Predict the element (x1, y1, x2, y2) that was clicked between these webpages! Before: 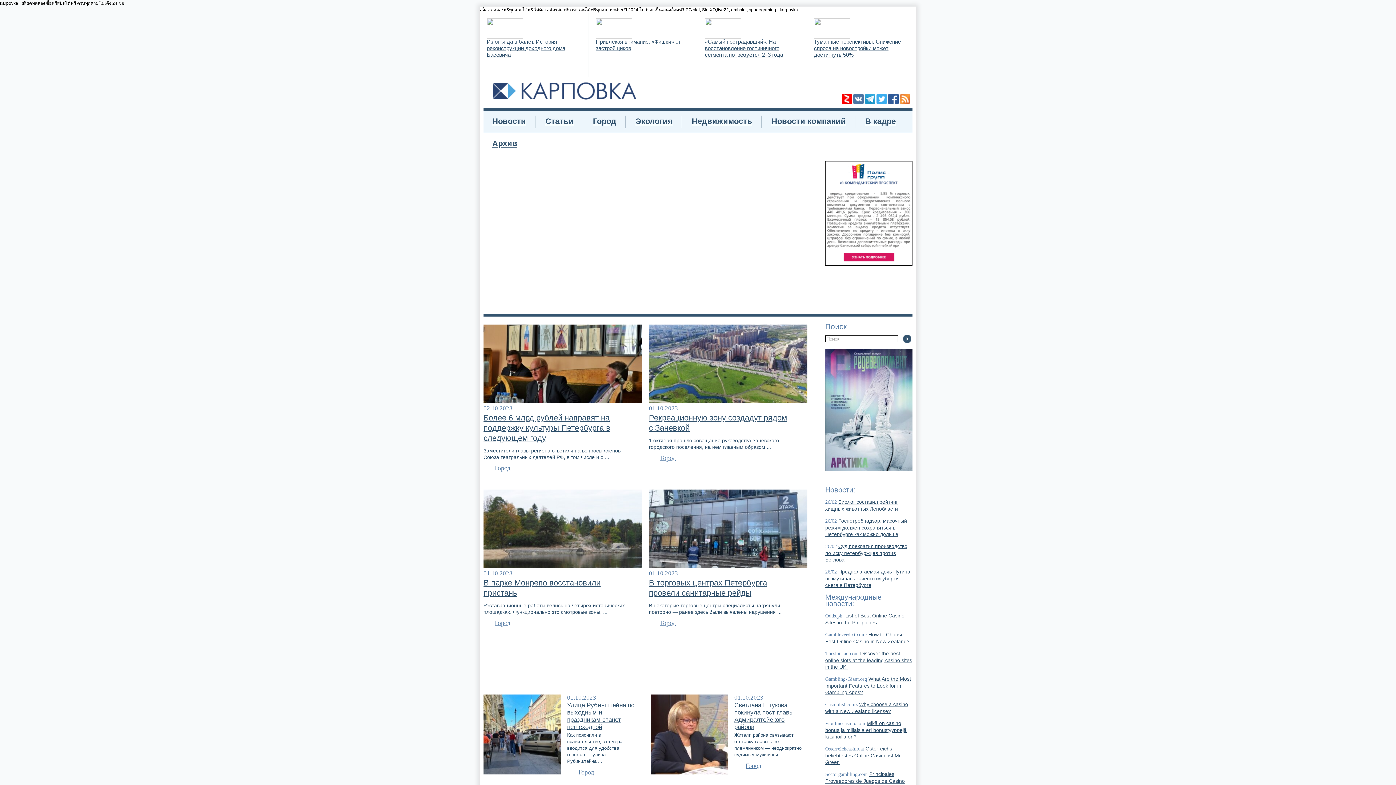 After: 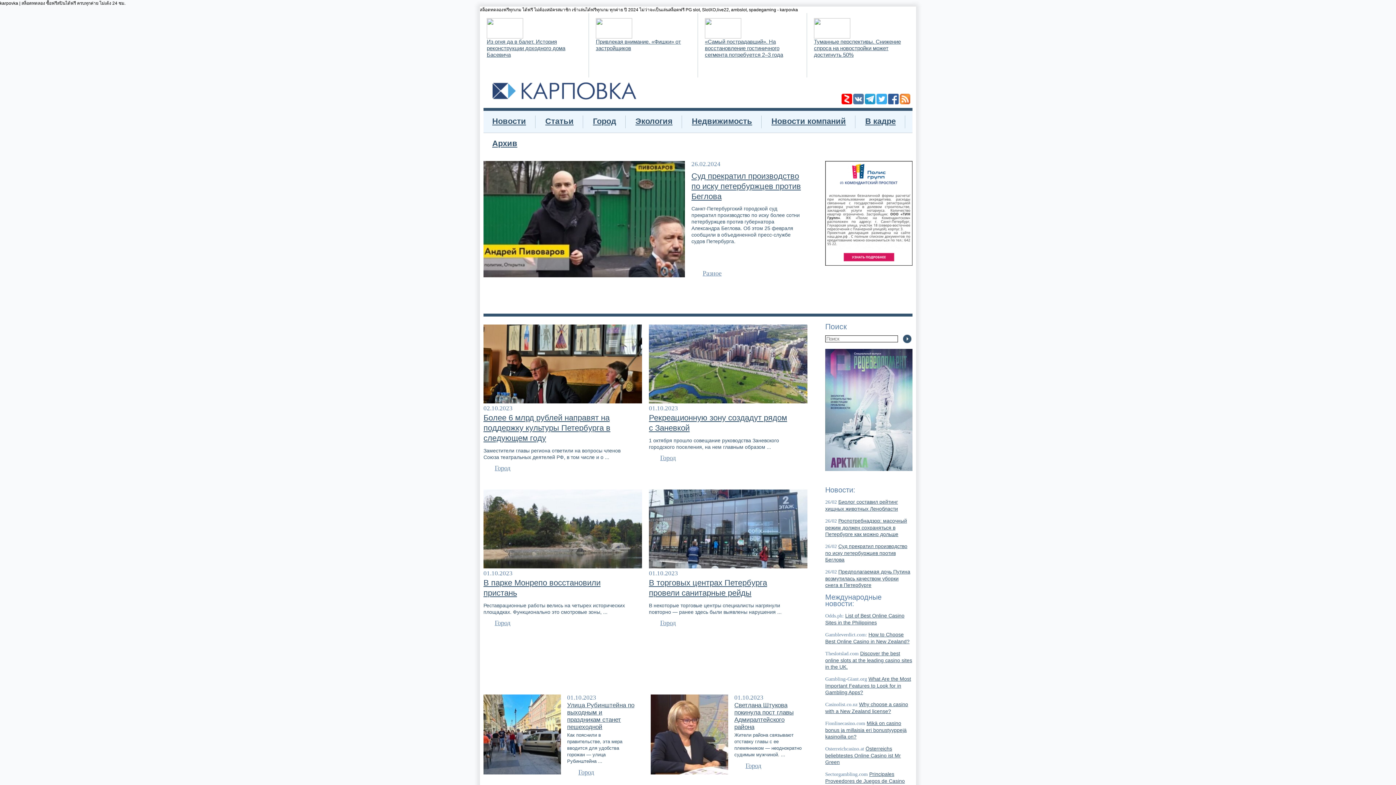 Action: label: 5 bbox: (800, 162, 804, 166)